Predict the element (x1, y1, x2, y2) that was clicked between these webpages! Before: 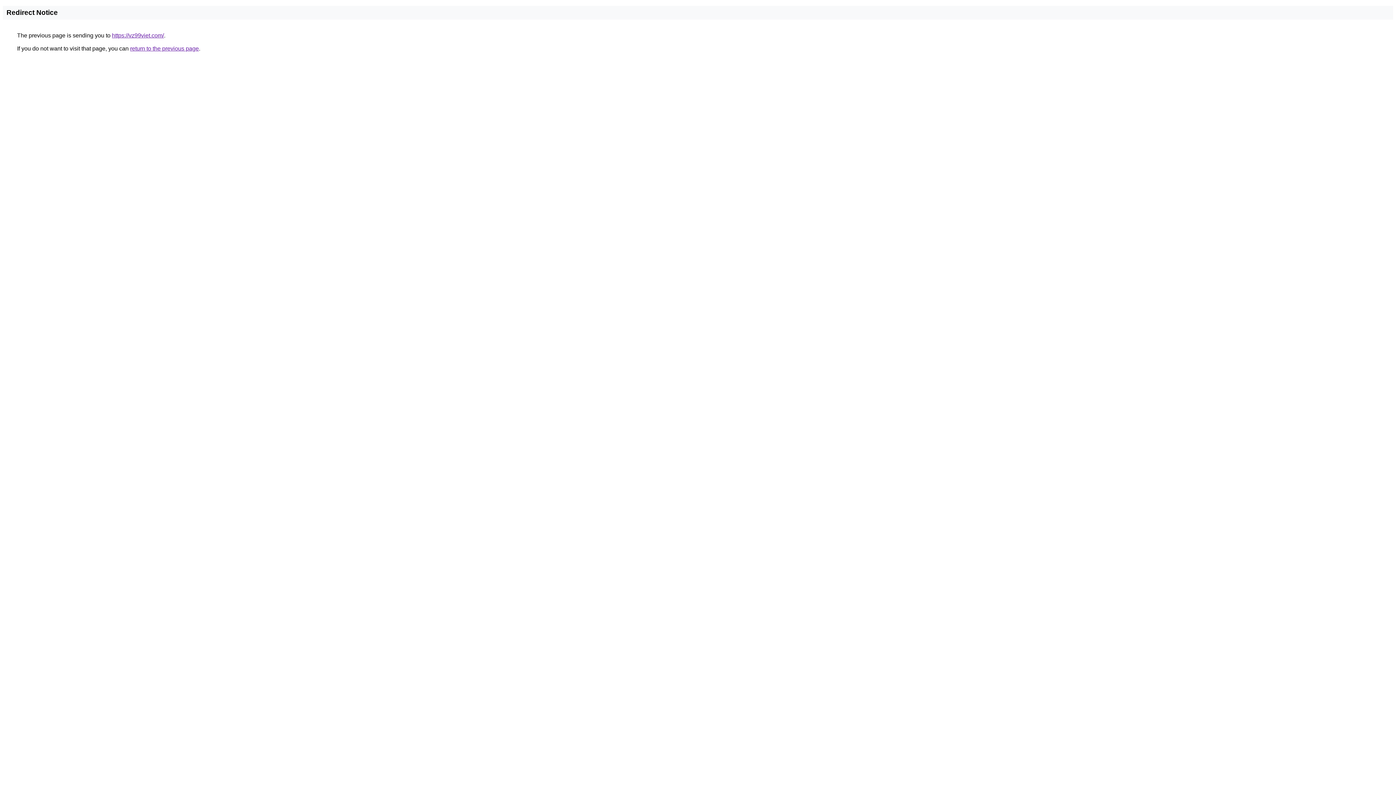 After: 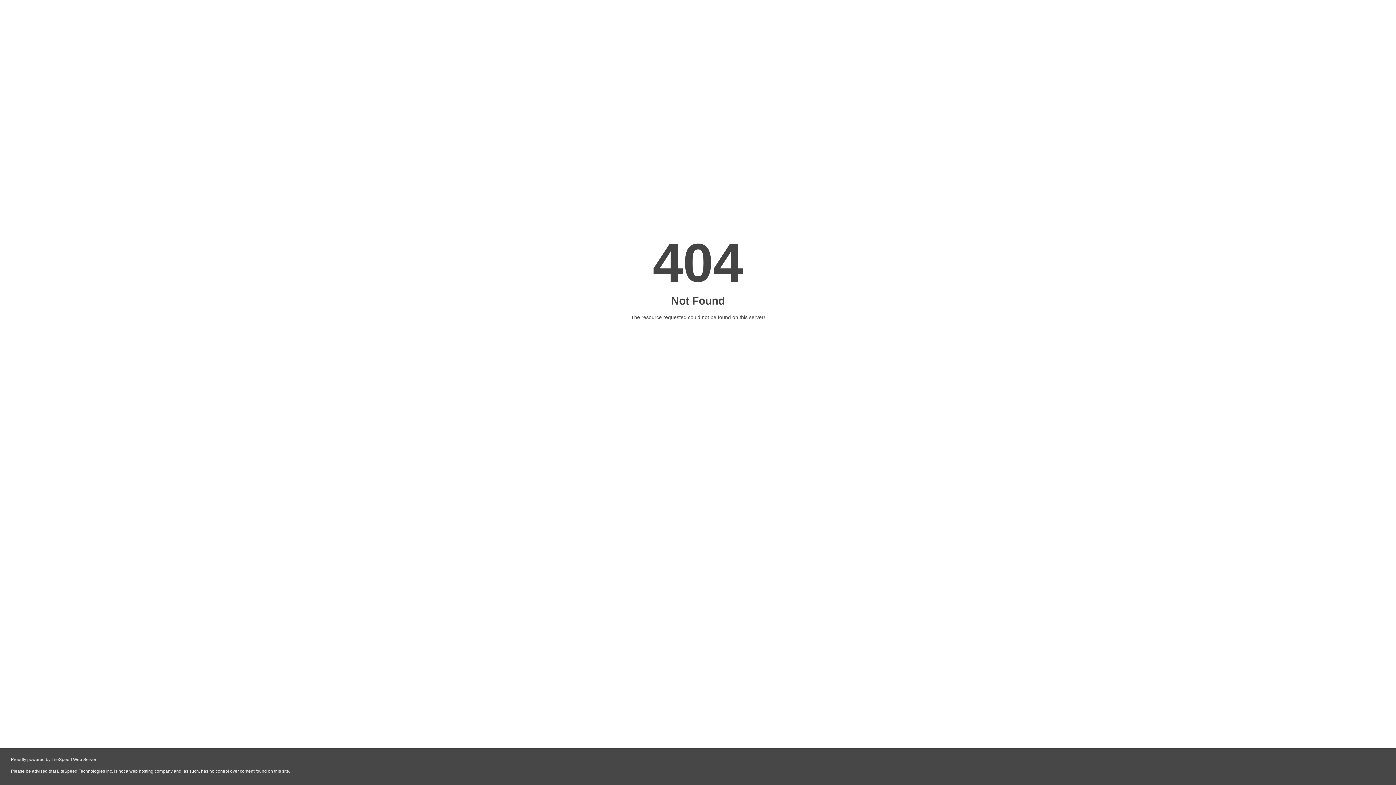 Action: label: https://vz99viet.com/ bbox: (112, 32, 164, 38)